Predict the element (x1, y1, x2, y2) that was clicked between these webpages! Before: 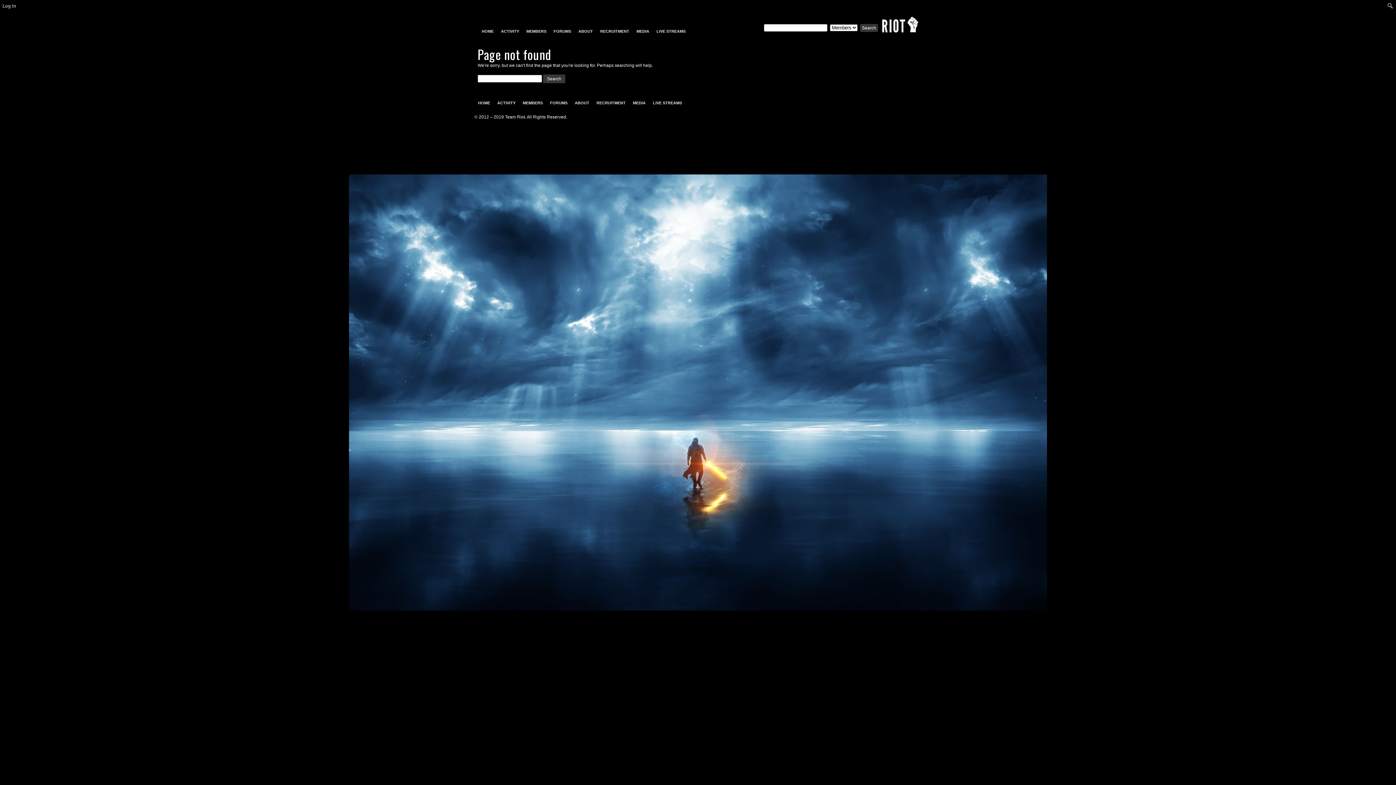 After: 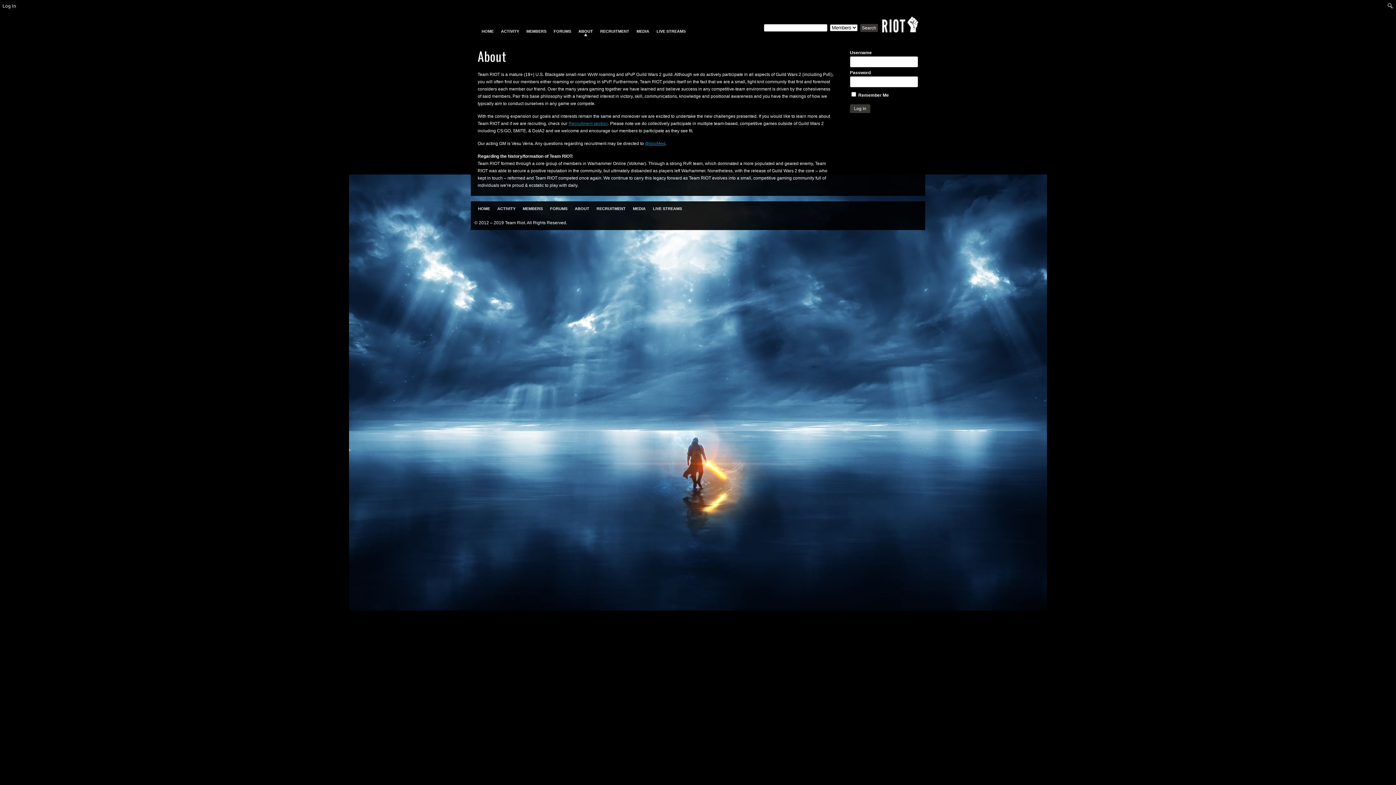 Action: bbox: (571, 100, 593, 105) label: ABOUT